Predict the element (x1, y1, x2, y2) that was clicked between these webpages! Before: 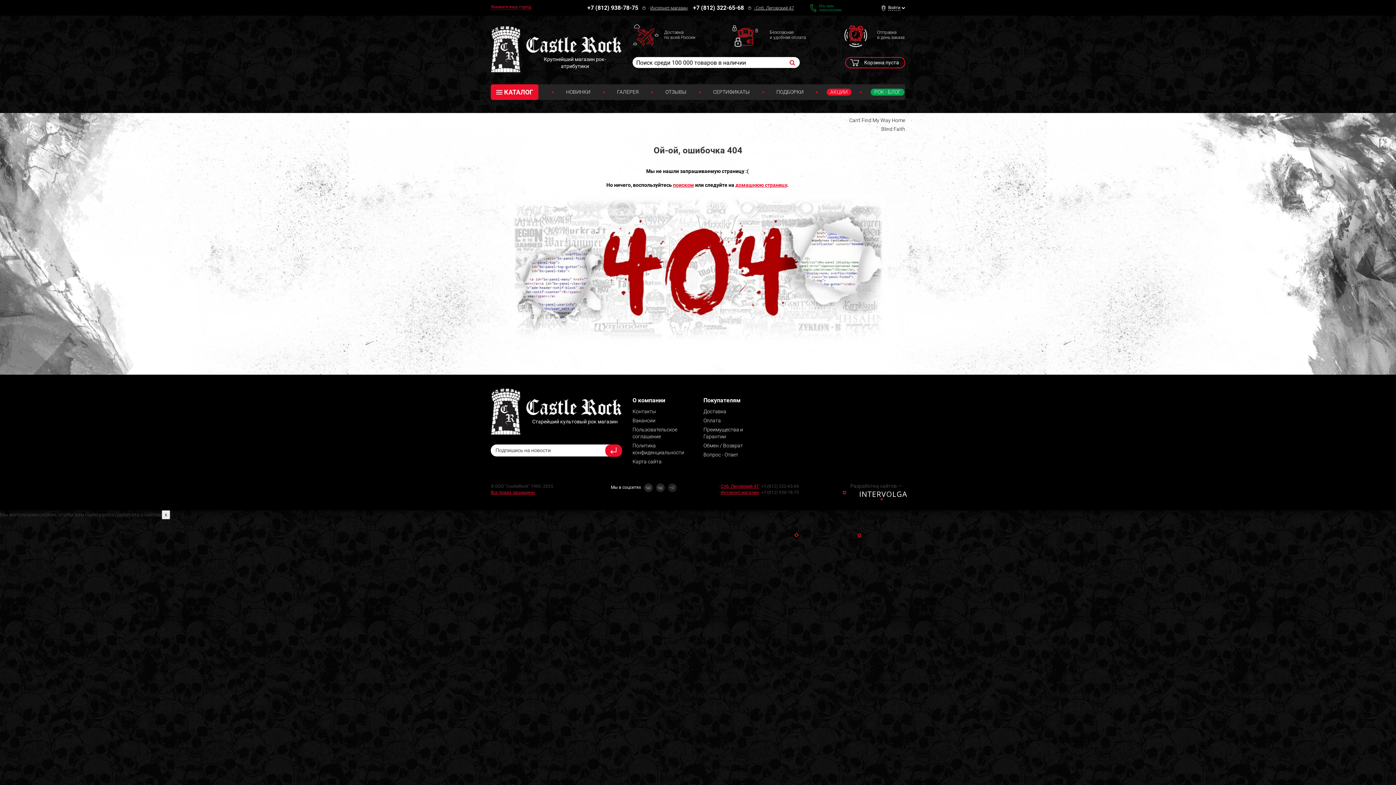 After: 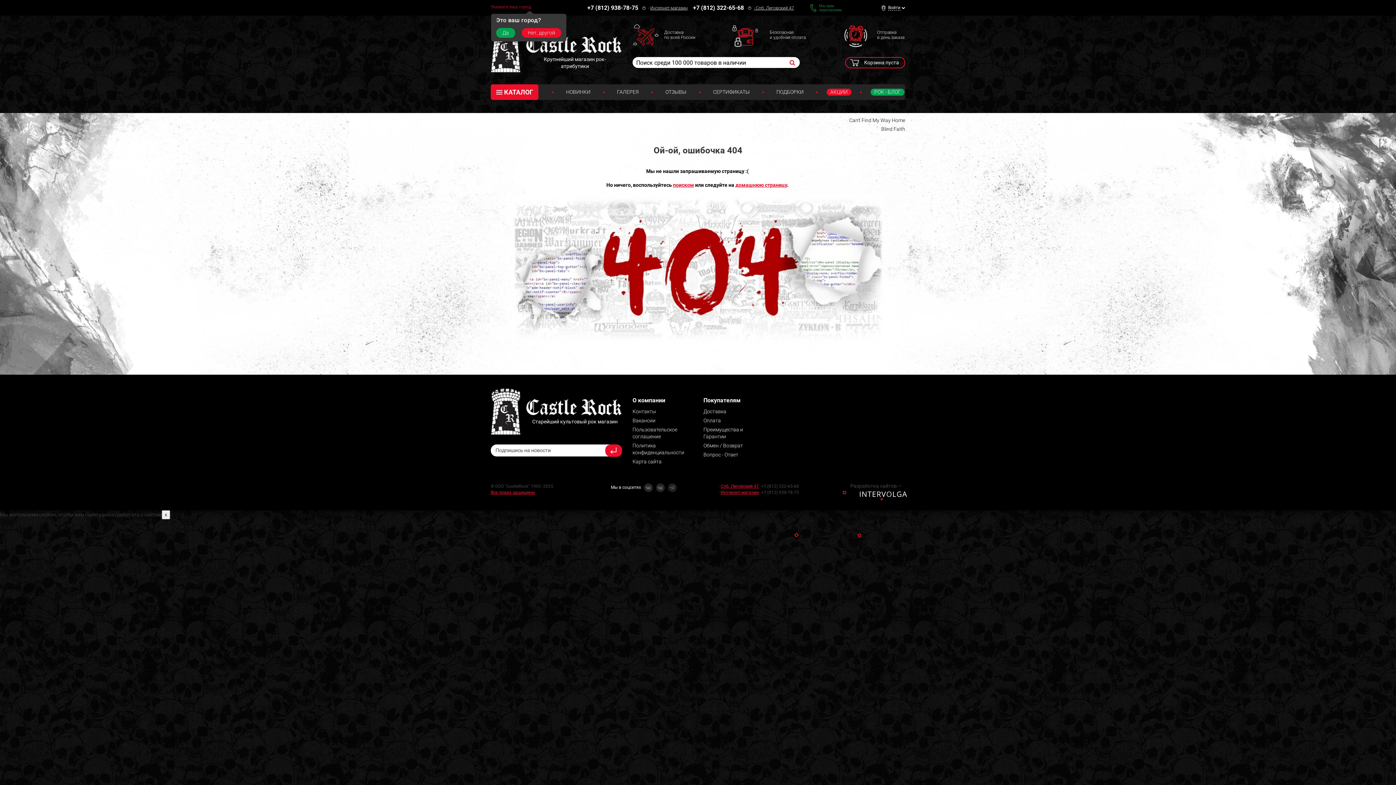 Action: label: Укажите ваш город bbox: (490, 4, 531, 9)